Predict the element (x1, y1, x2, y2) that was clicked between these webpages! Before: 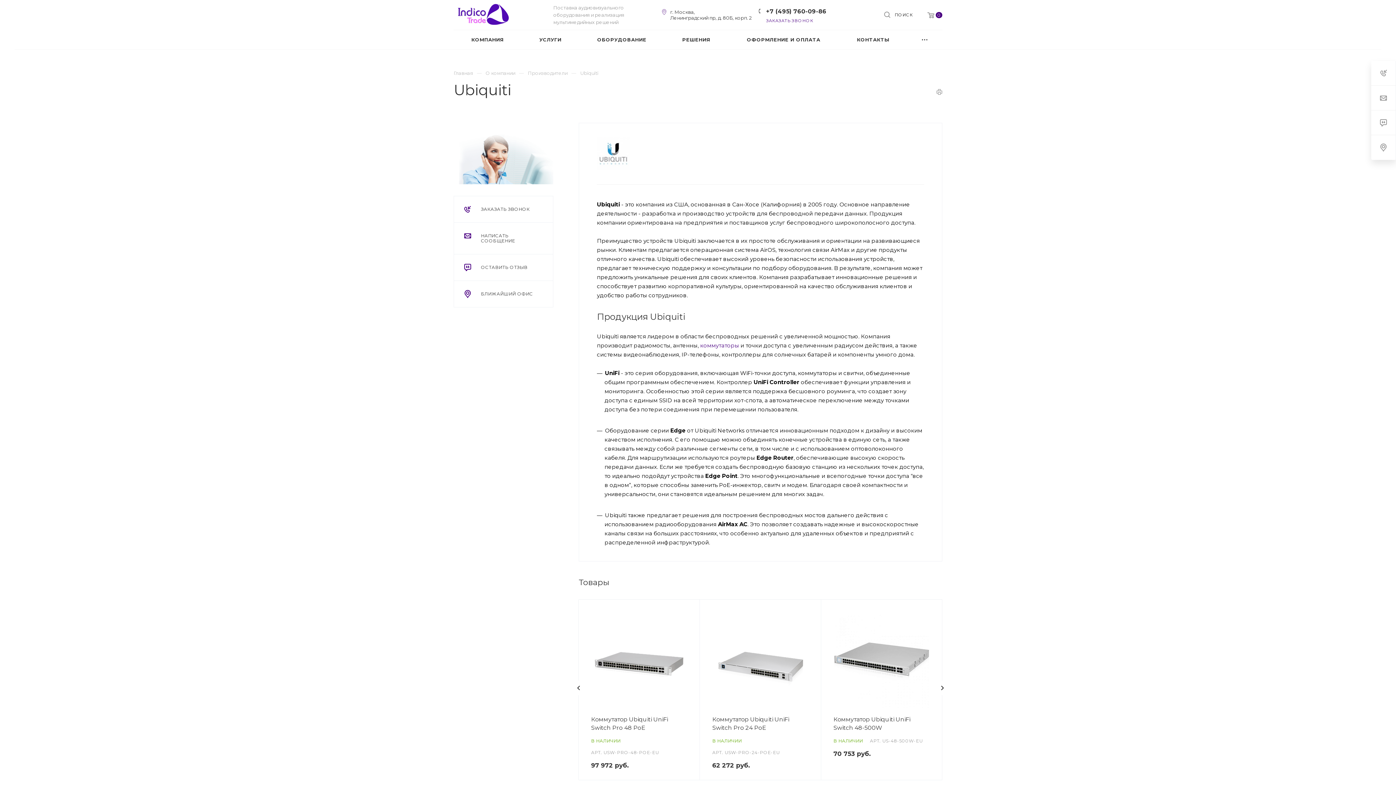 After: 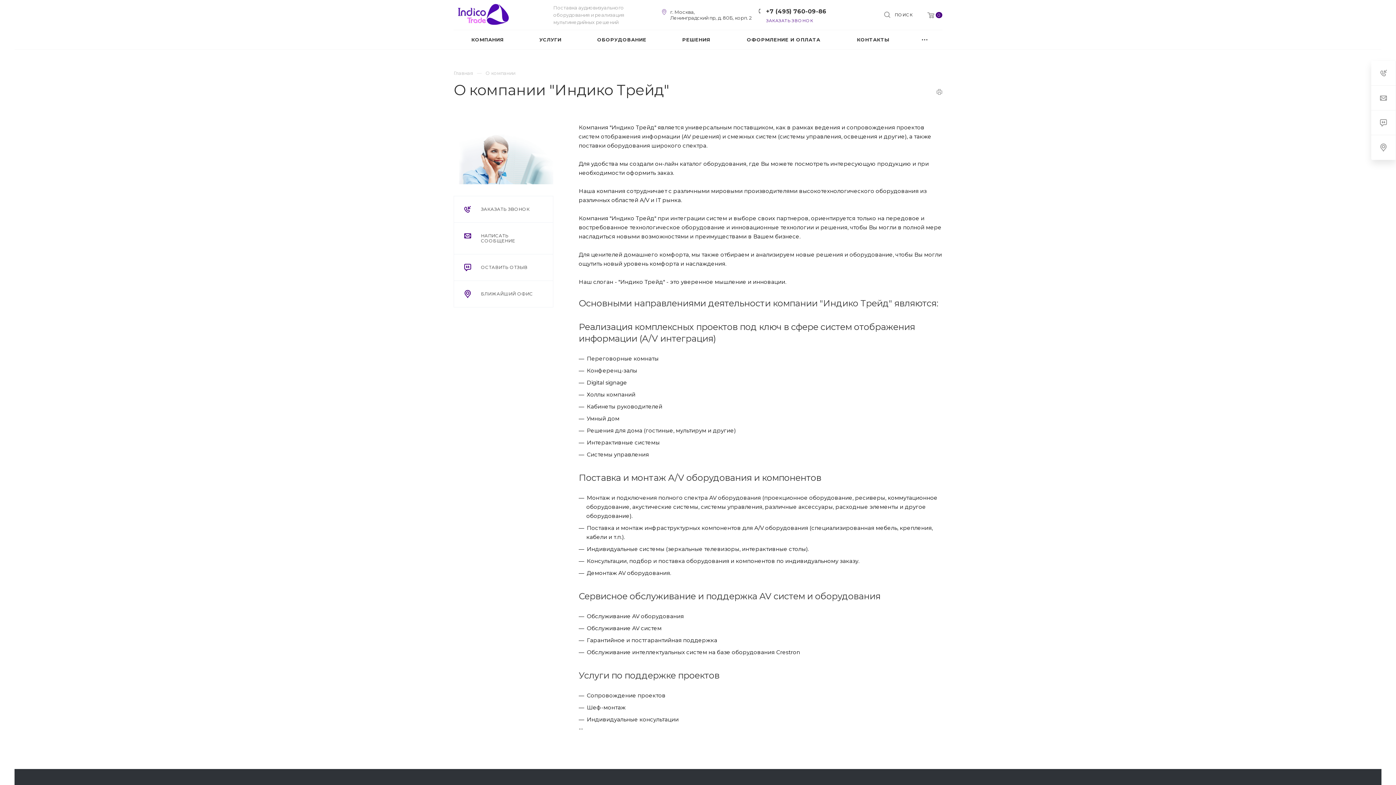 Action: bbox: (453, 155, 553, 162)